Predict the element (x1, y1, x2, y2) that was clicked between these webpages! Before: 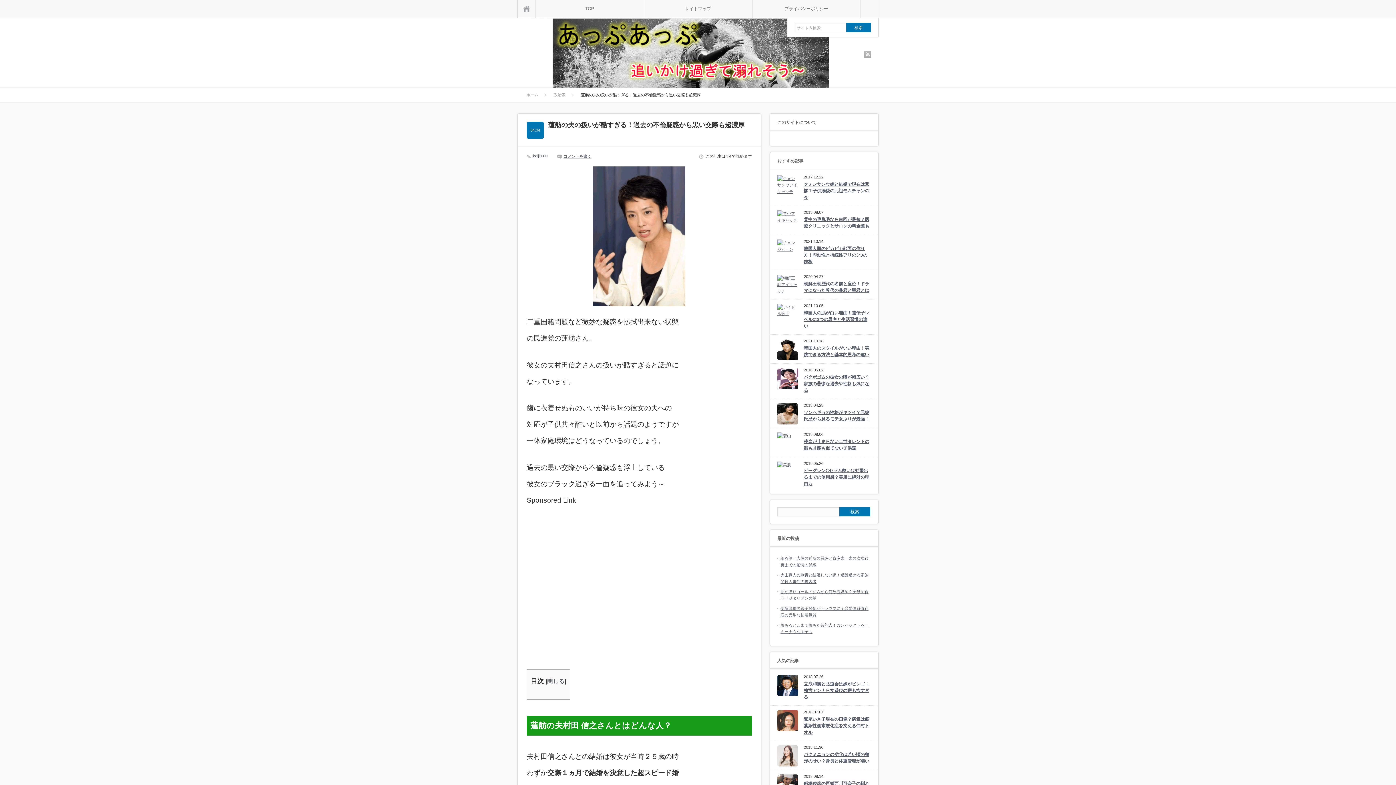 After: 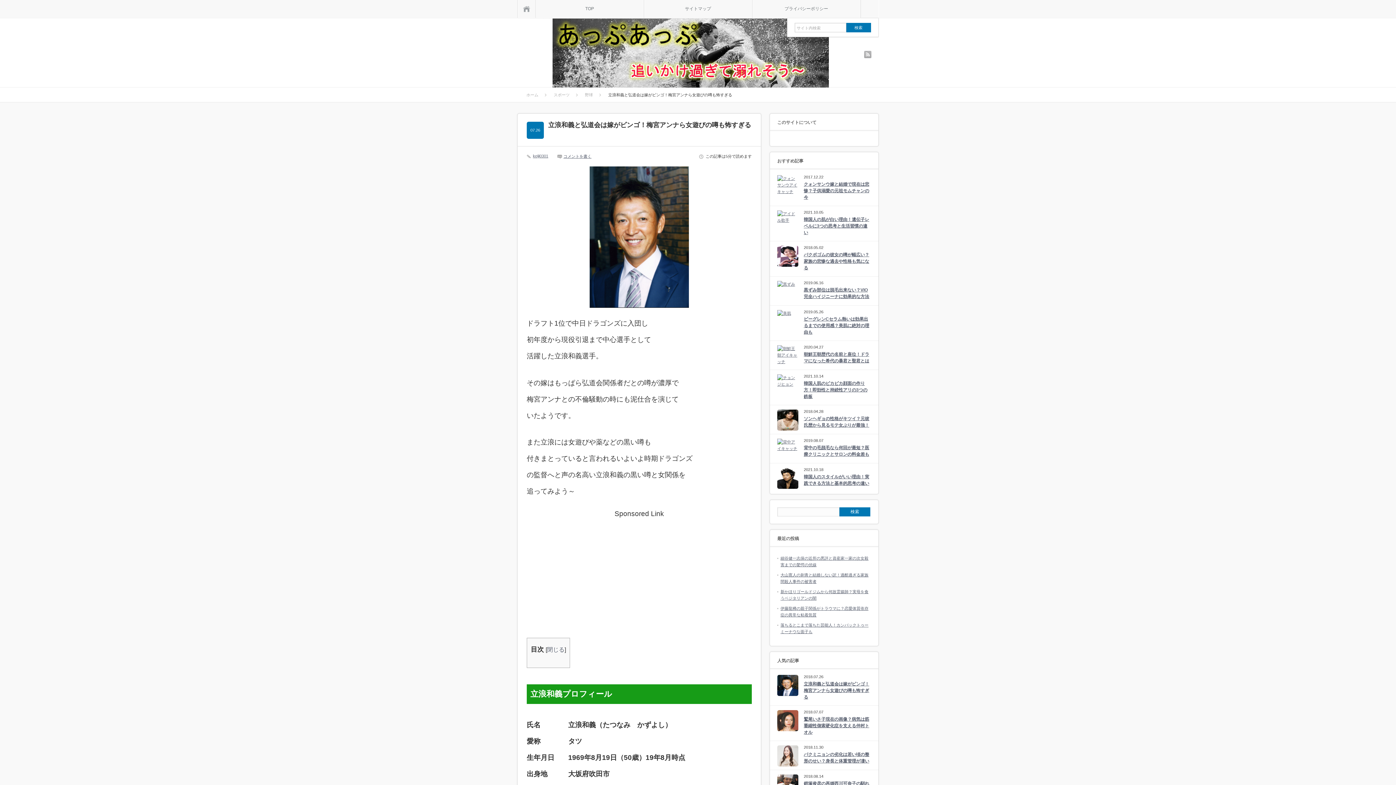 Action: bbox: (777, 681, 871, 702) label: 立浪和義と弘道会は嫁がビンゴ！梅宮アンナら女遊びの噂も怖すぎる